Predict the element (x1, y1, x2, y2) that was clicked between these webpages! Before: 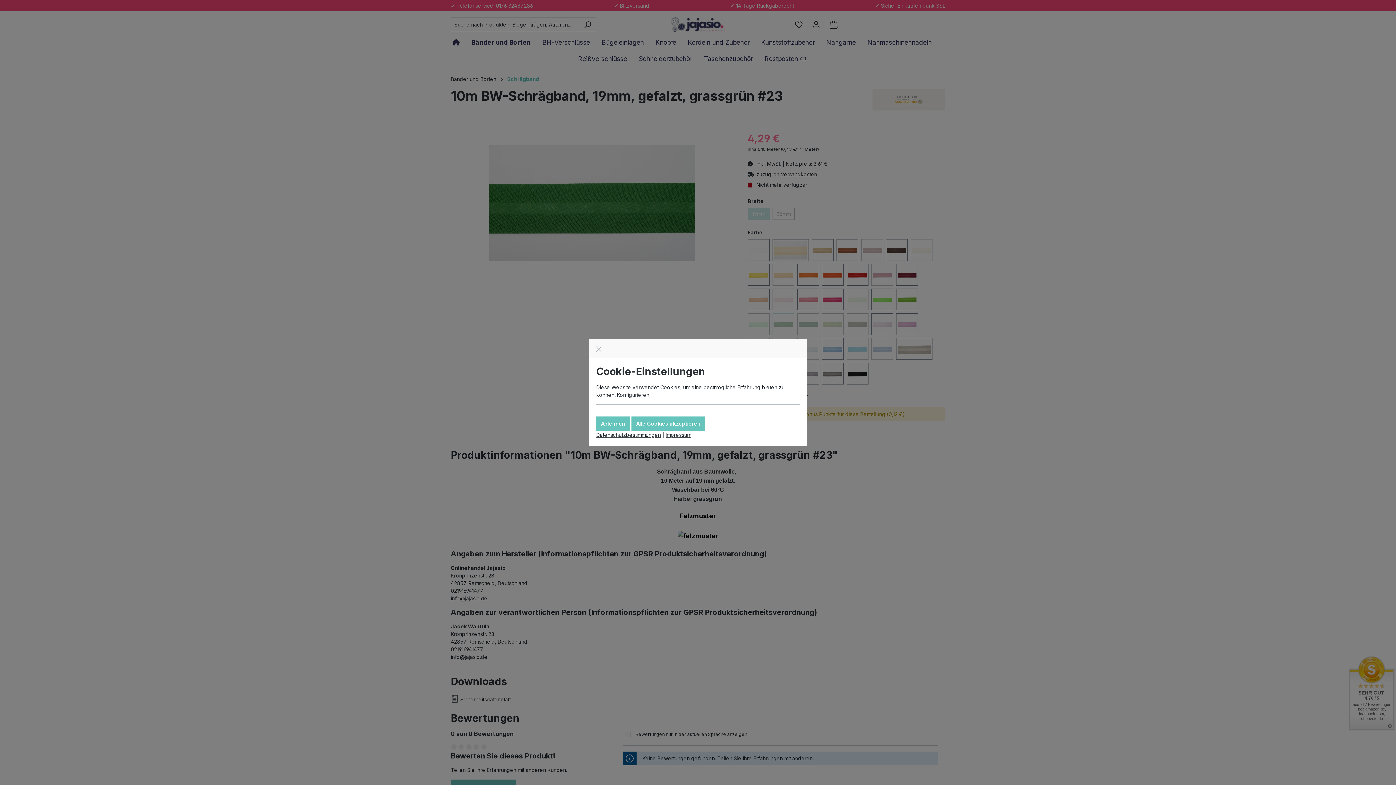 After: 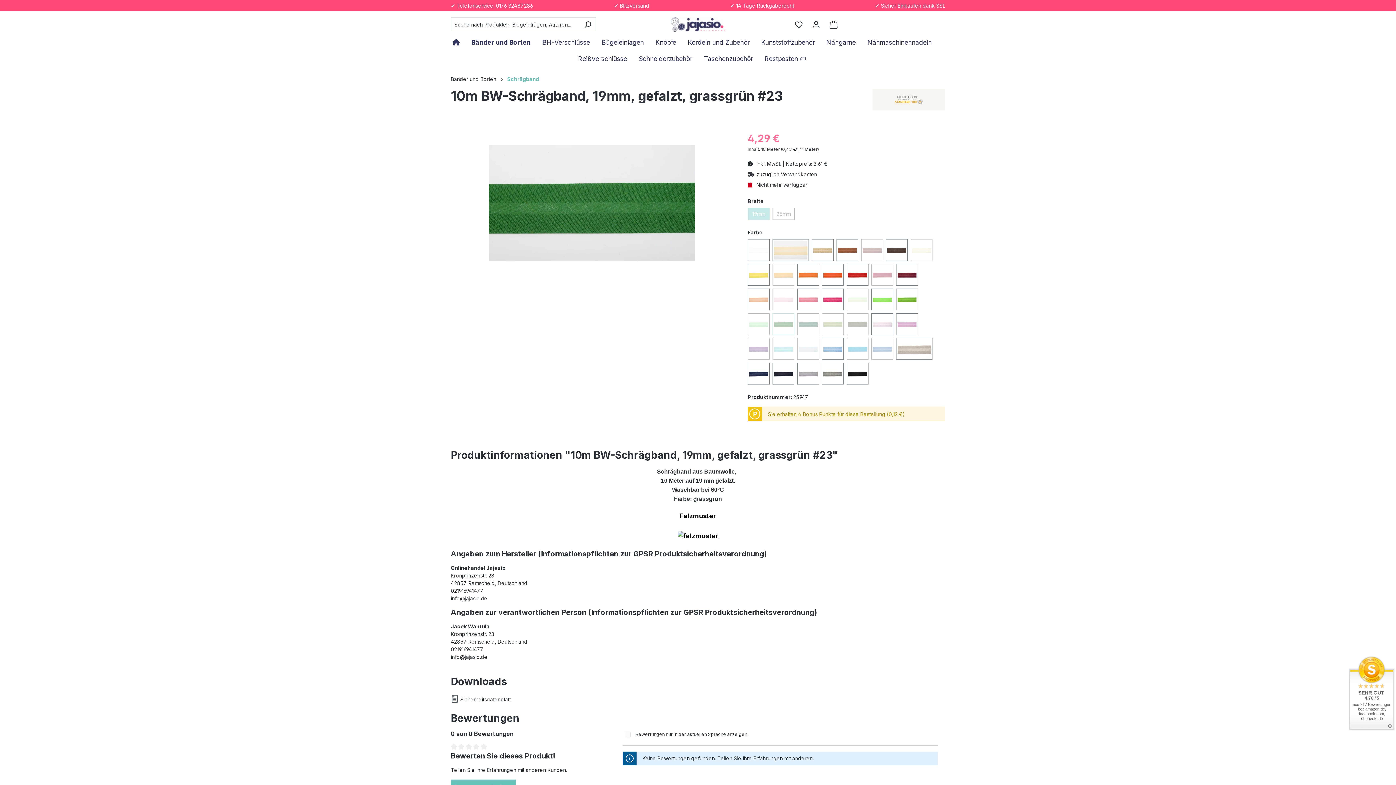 Action: label: Ablehnen bbox: (596, 416, 630, 431)